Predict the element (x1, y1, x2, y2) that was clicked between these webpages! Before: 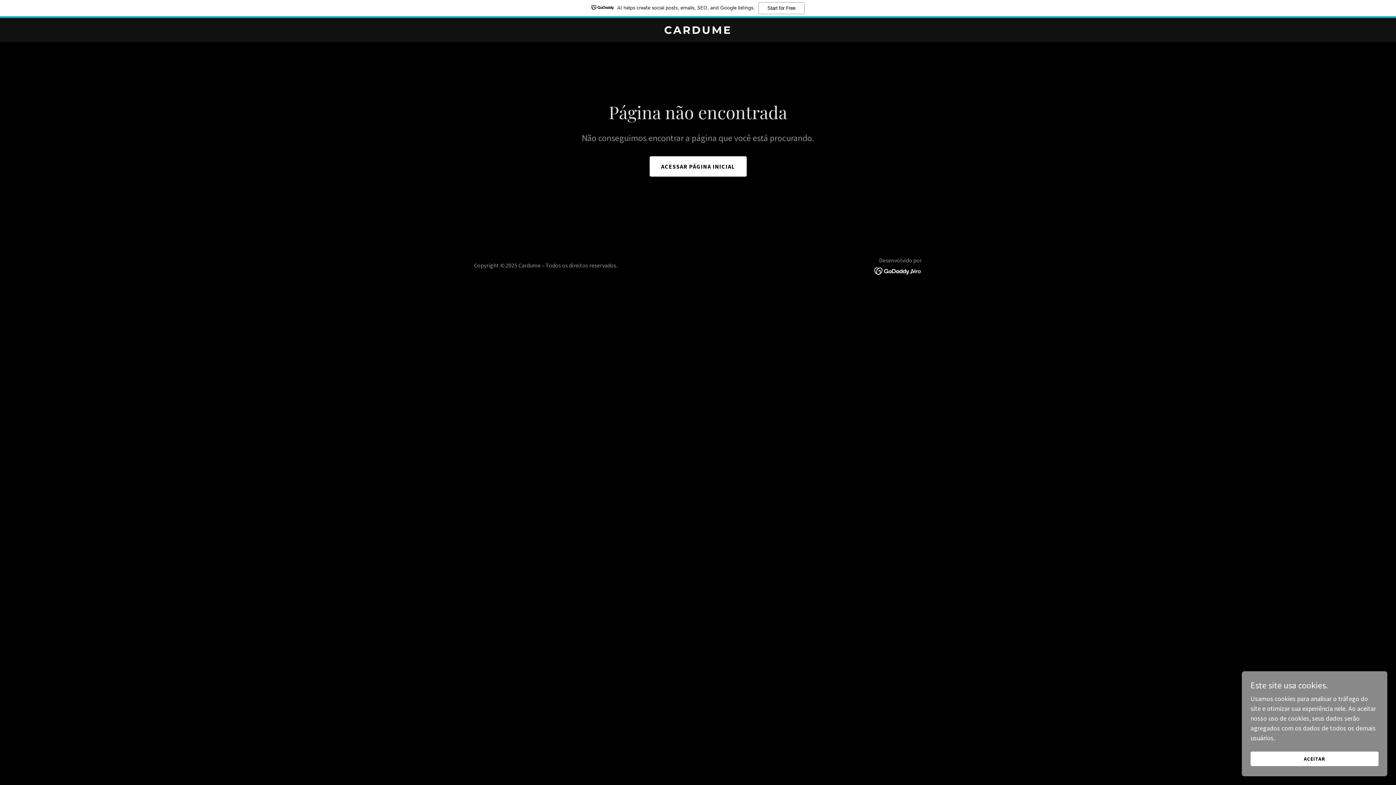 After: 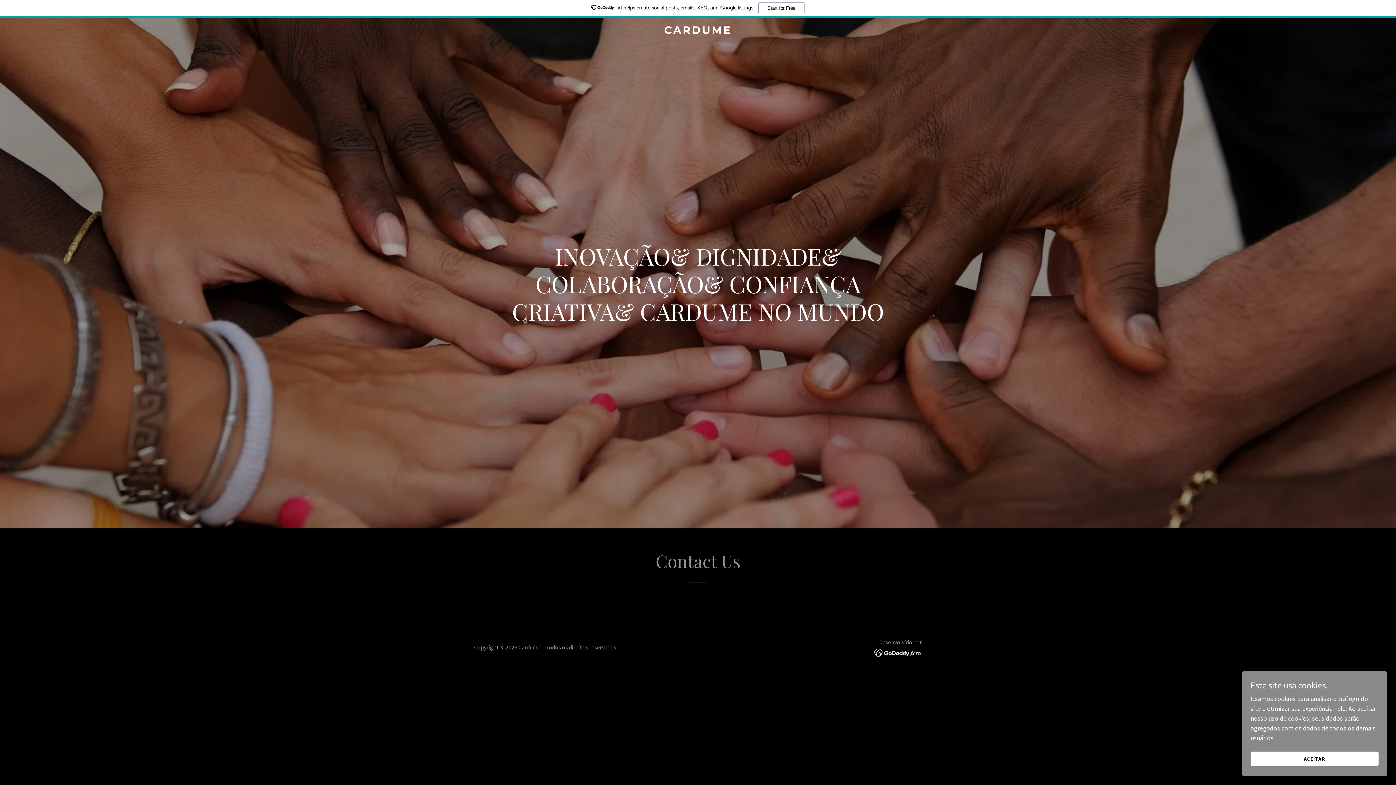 Action: bbox: (471, 9, 925, 17) label: CARDUME